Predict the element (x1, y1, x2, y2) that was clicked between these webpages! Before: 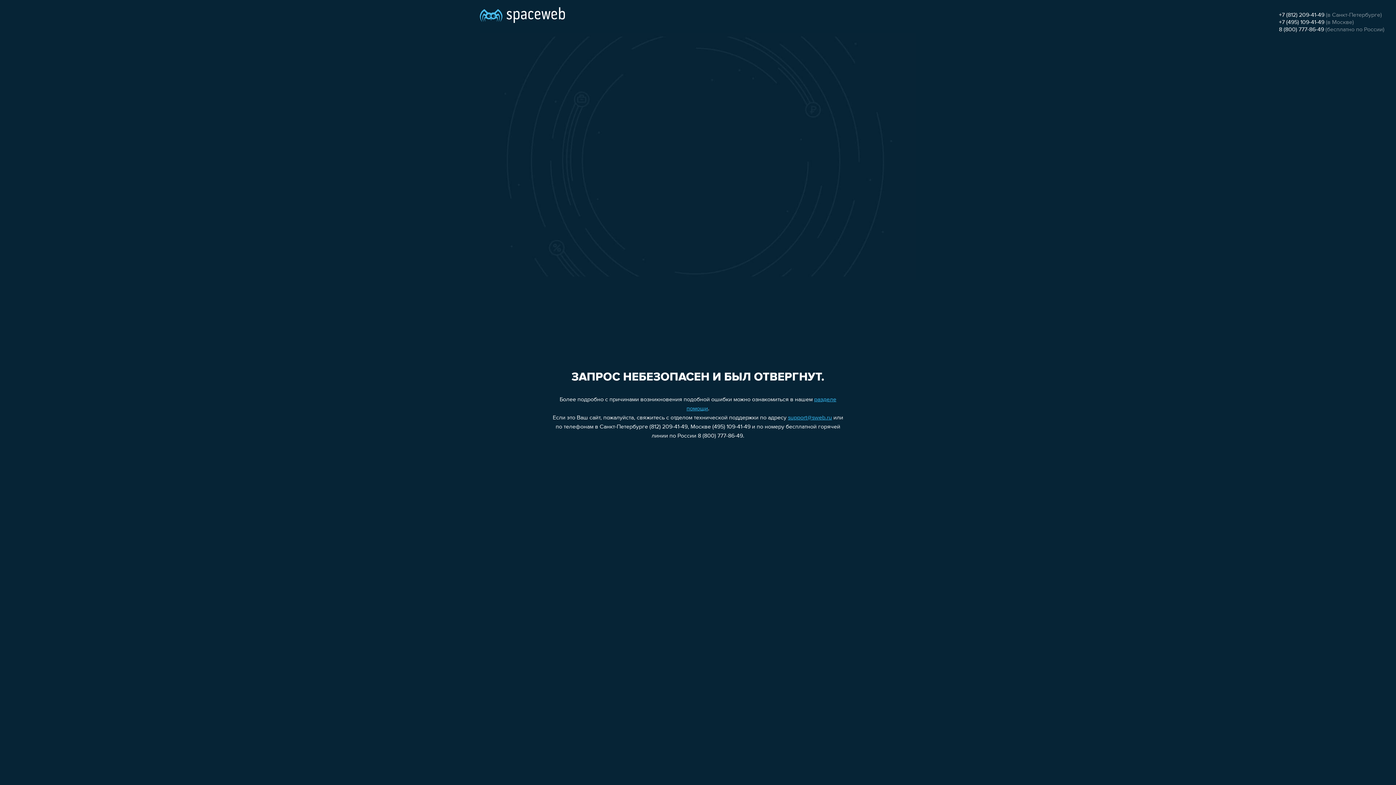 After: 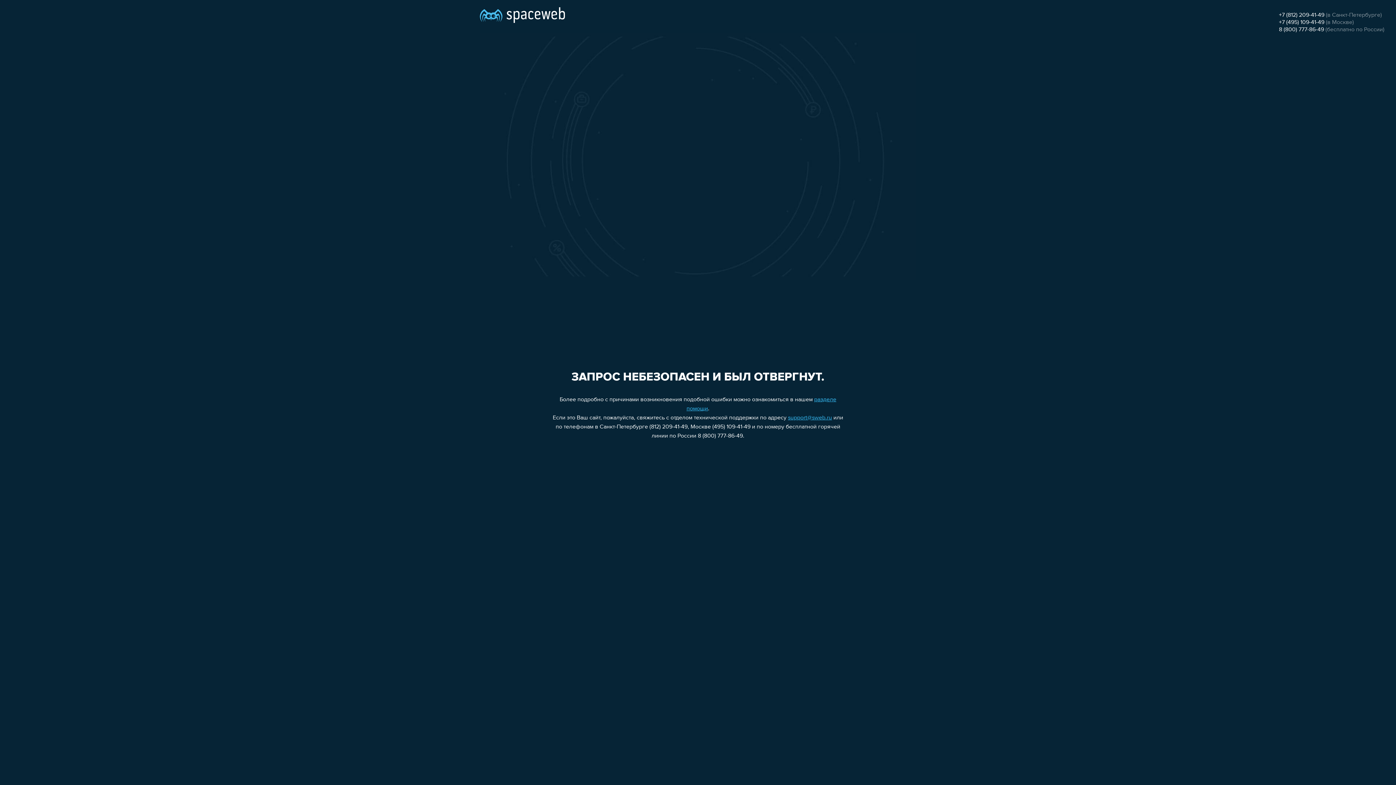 Action: bbox: (1279, 26, 1324, 32) label: 8 (800) 777-86-49